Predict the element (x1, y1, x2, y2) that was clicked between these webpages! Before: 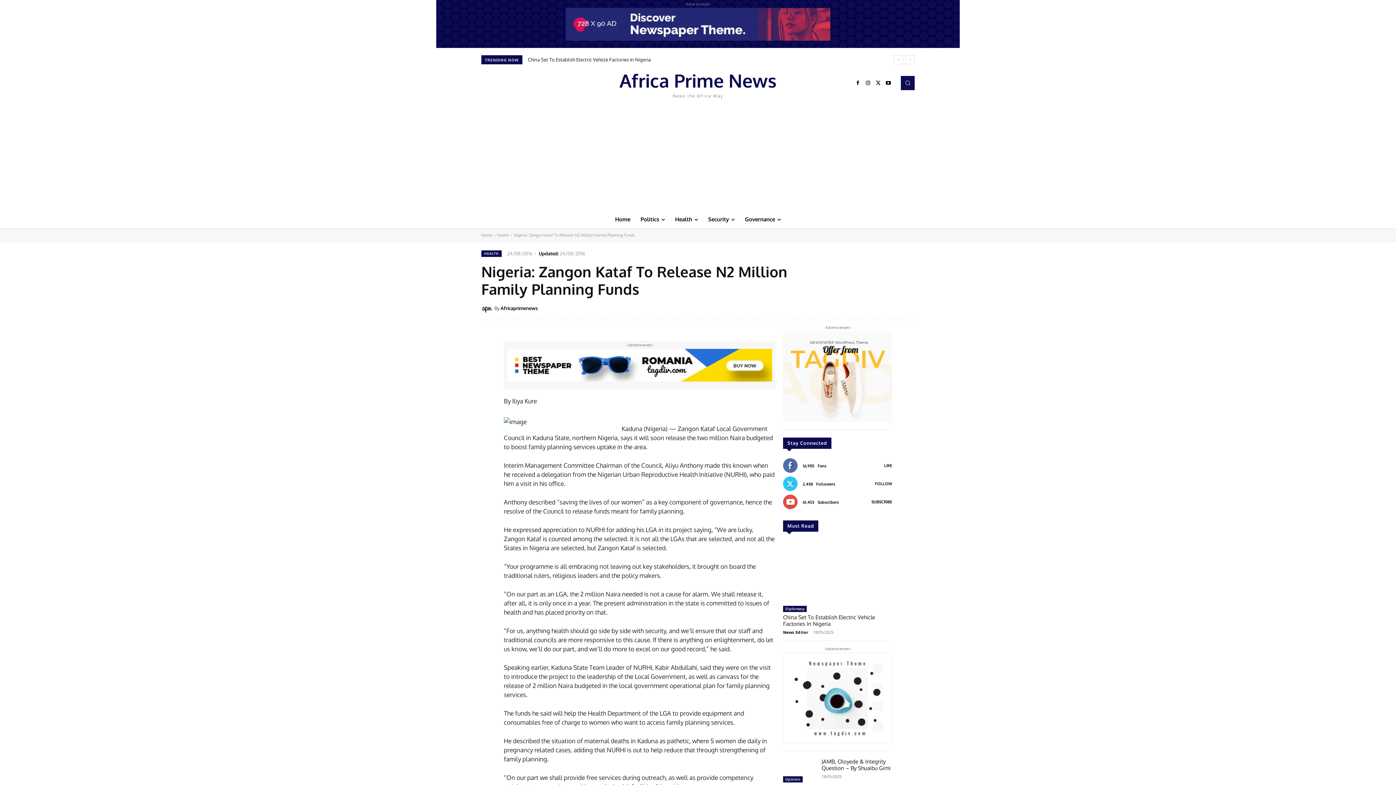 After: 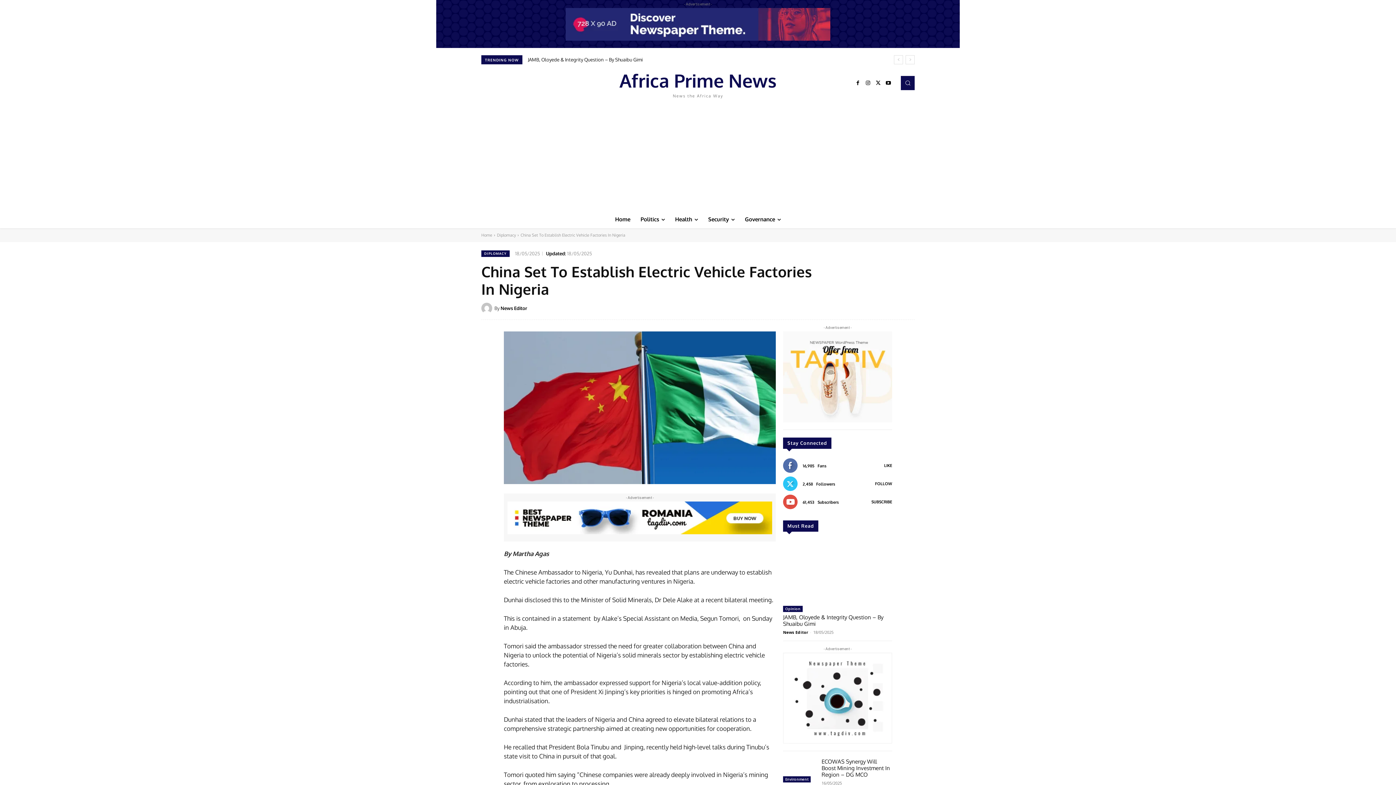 Action: label: China Set To Establish Electric Vehicle Factories In Nigeria bbox: (528, 56, 650, 62)